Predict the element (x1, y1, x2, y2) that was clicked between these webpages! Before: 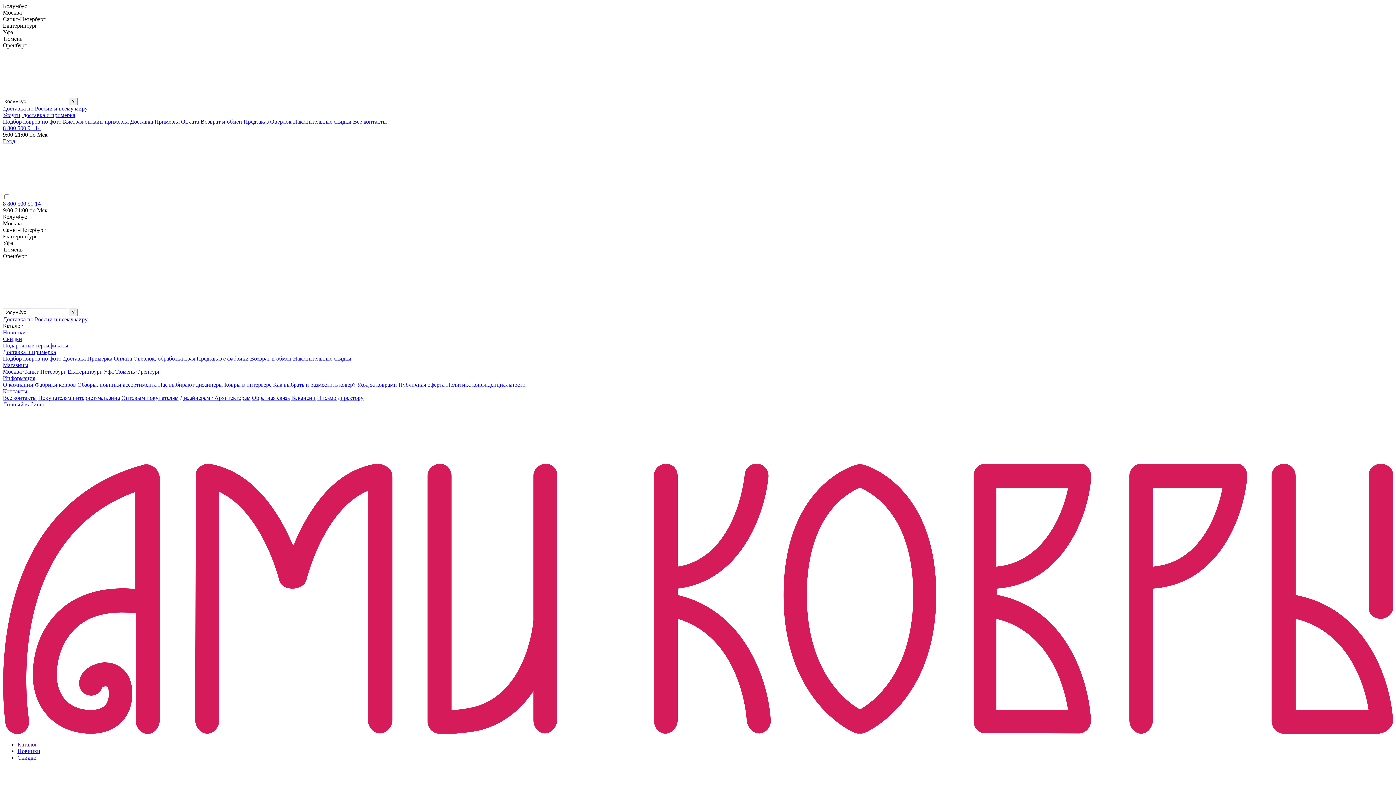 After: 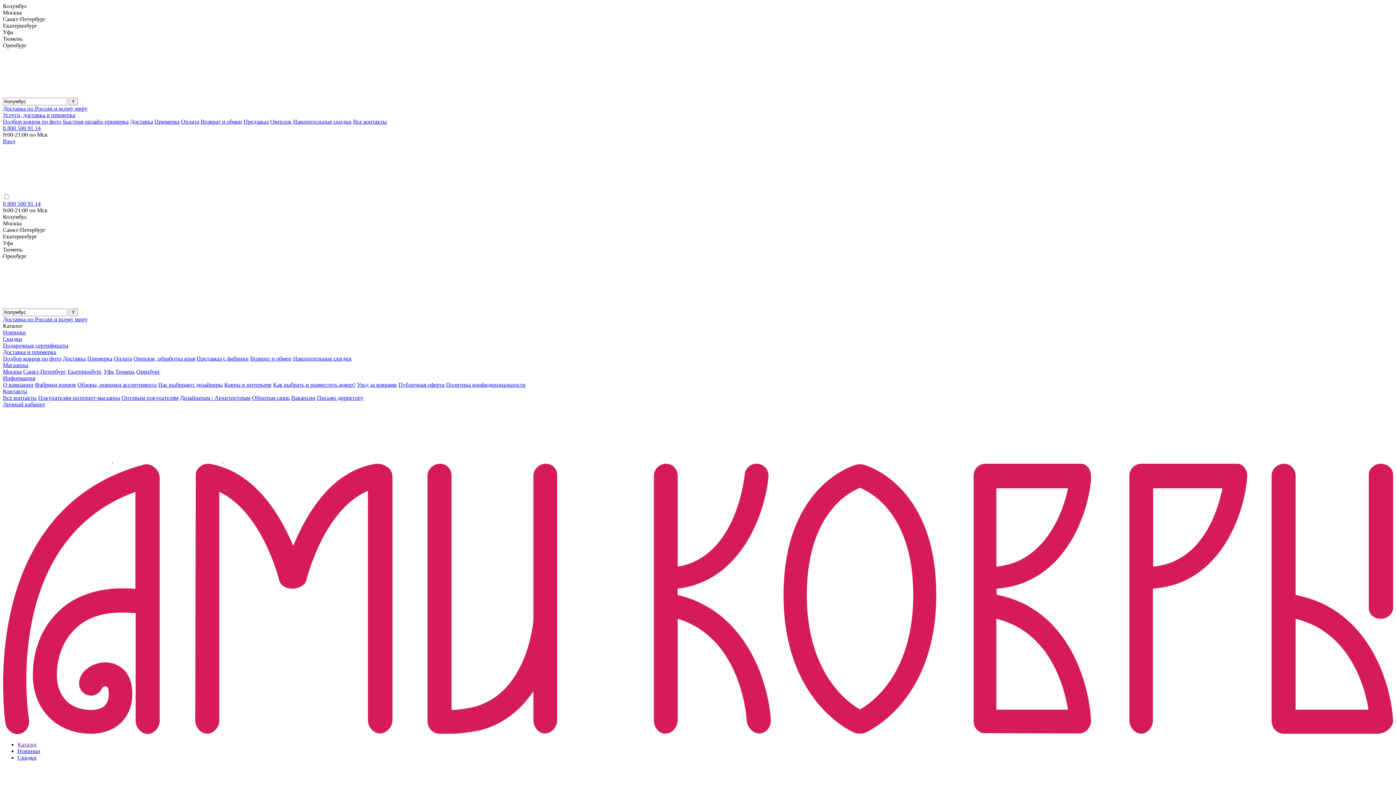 Action: bbox: (2, 200, 40, 206) label: 8 800 500 91 14